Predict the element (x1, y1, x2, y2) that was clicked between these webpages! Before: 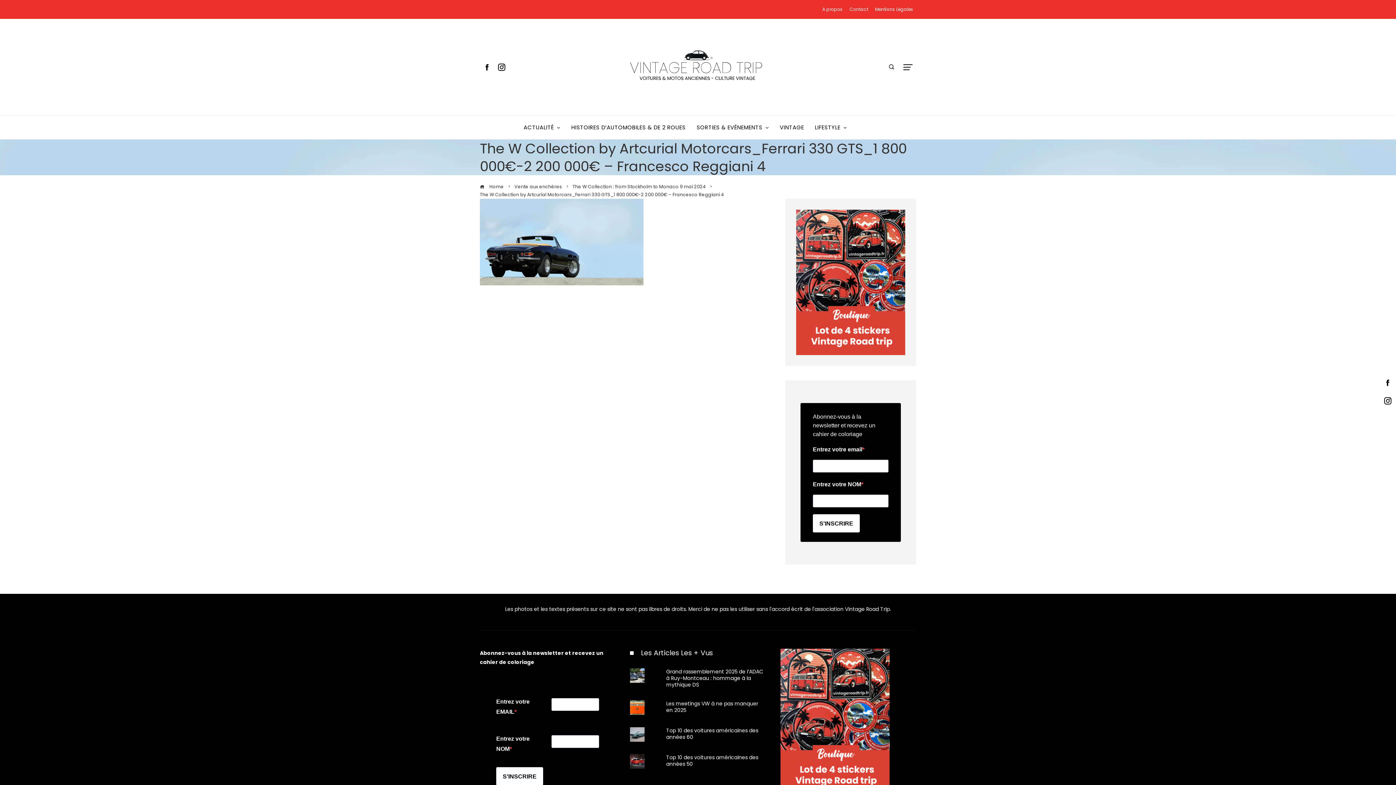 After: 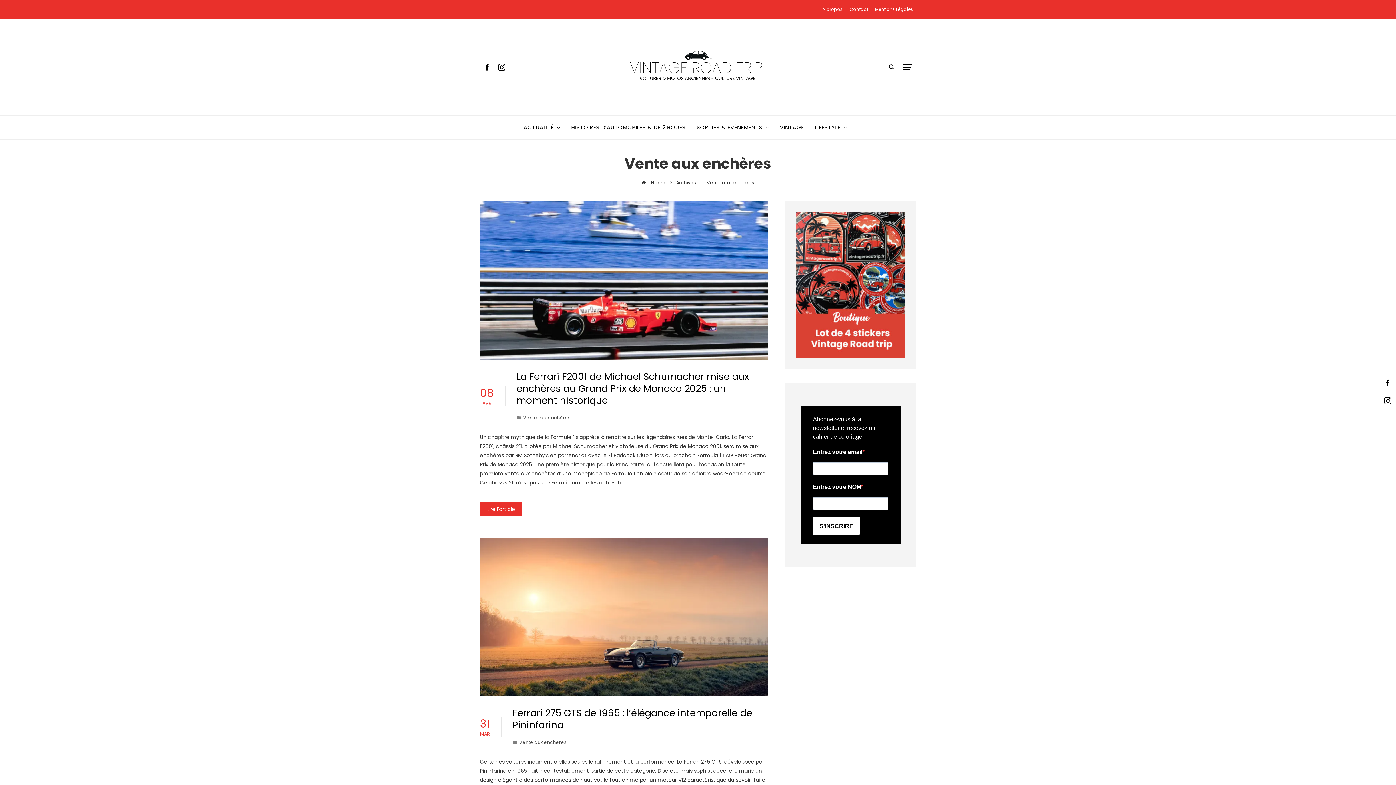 Action: bbox: (514, 183, 562, 189) label: Vente aux enchères